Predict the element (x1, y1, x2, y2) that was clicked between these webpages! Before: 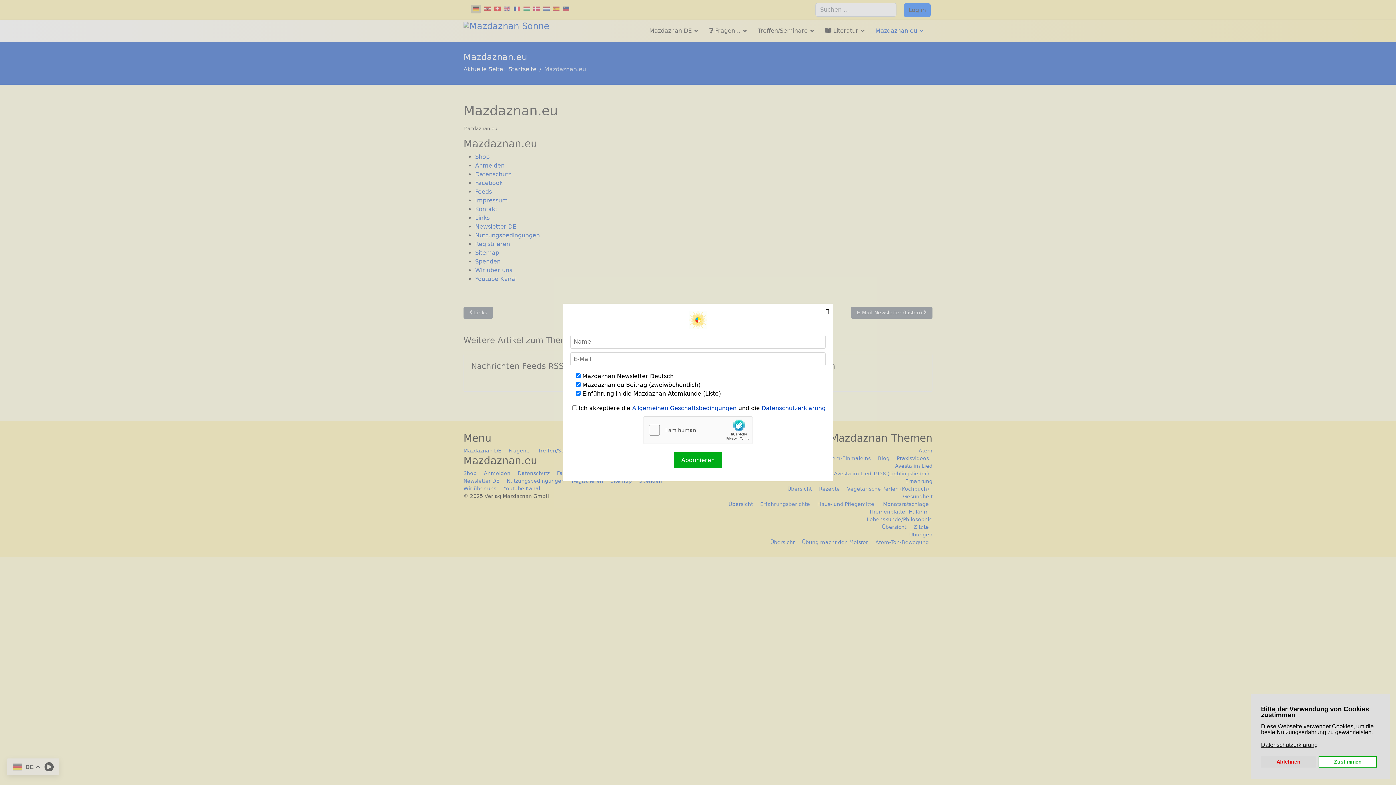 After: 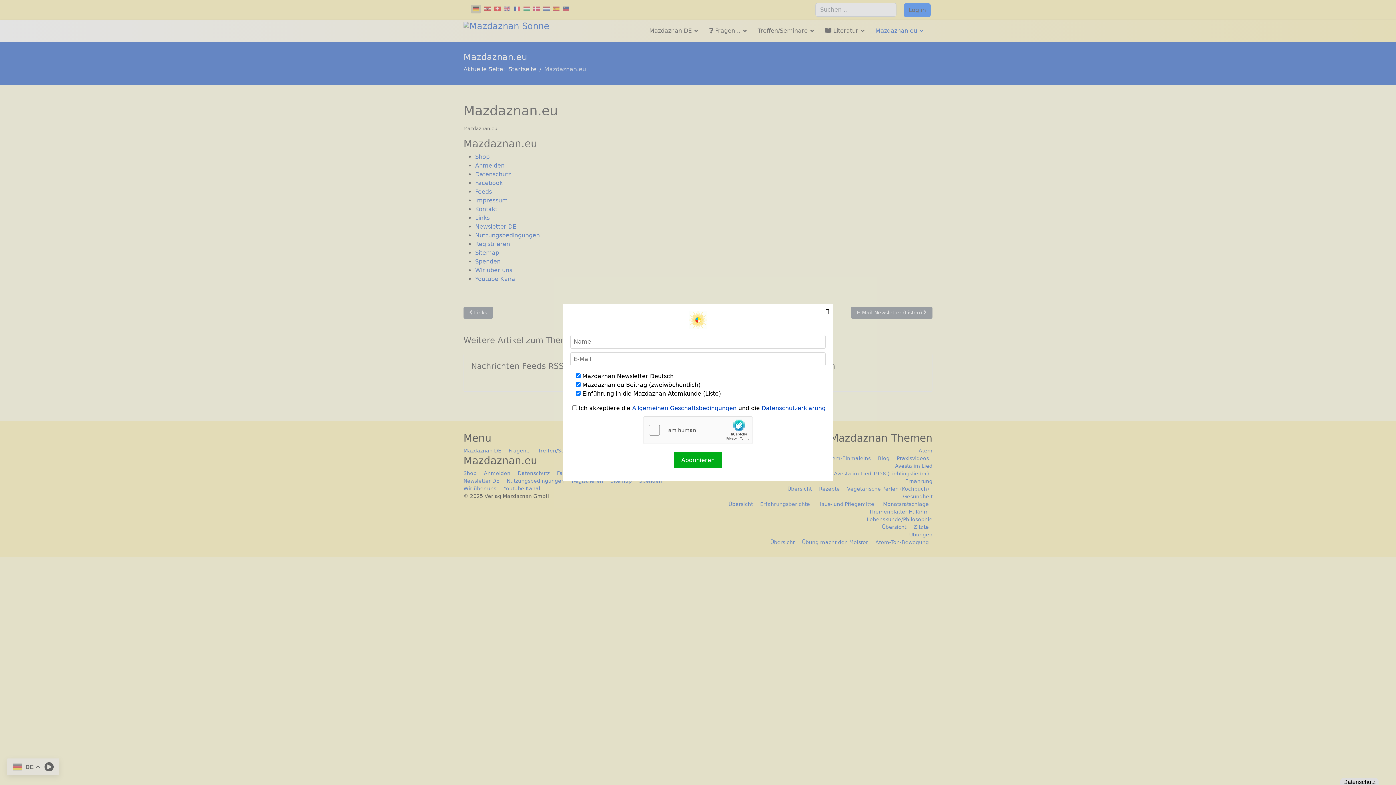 Action: label: Zustimmen bbox: (1318, 756, 1377, 768)